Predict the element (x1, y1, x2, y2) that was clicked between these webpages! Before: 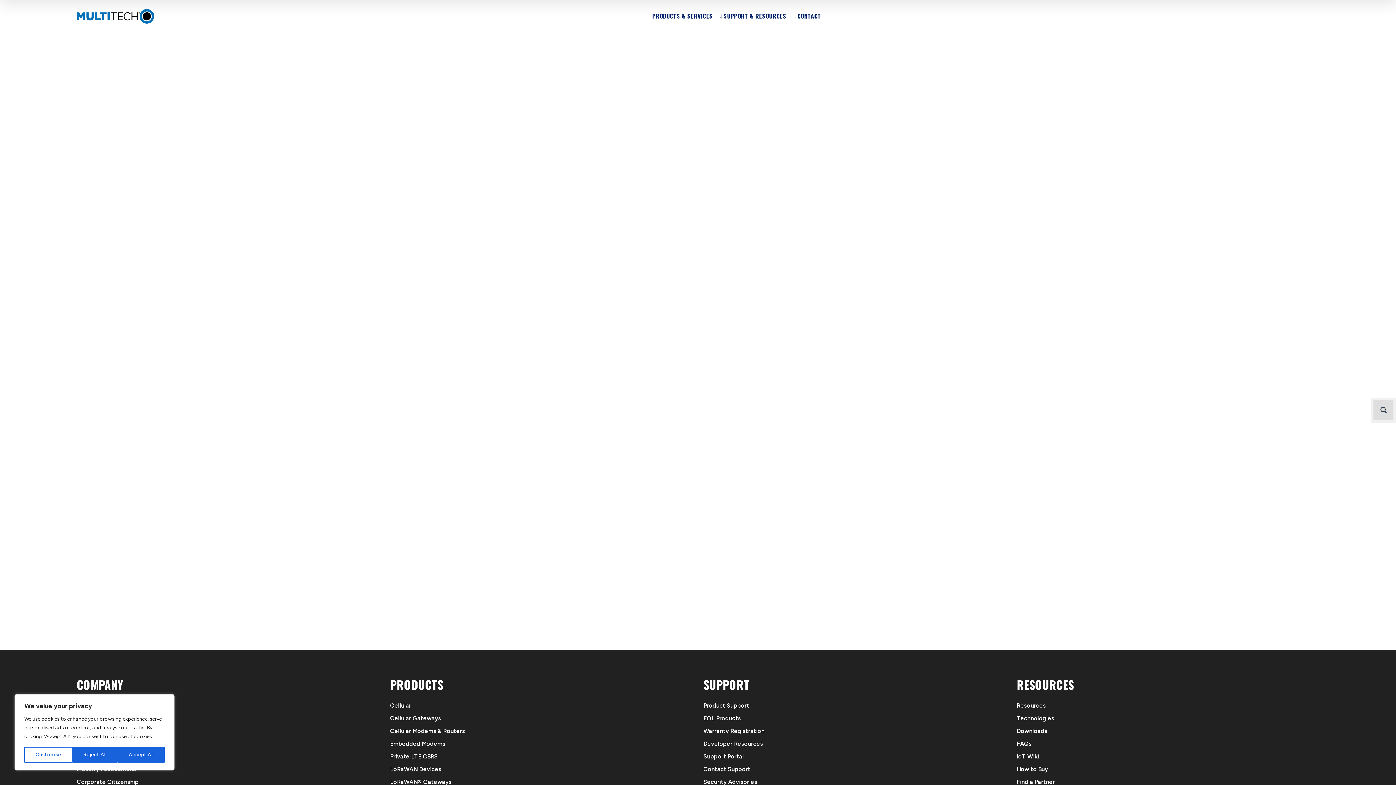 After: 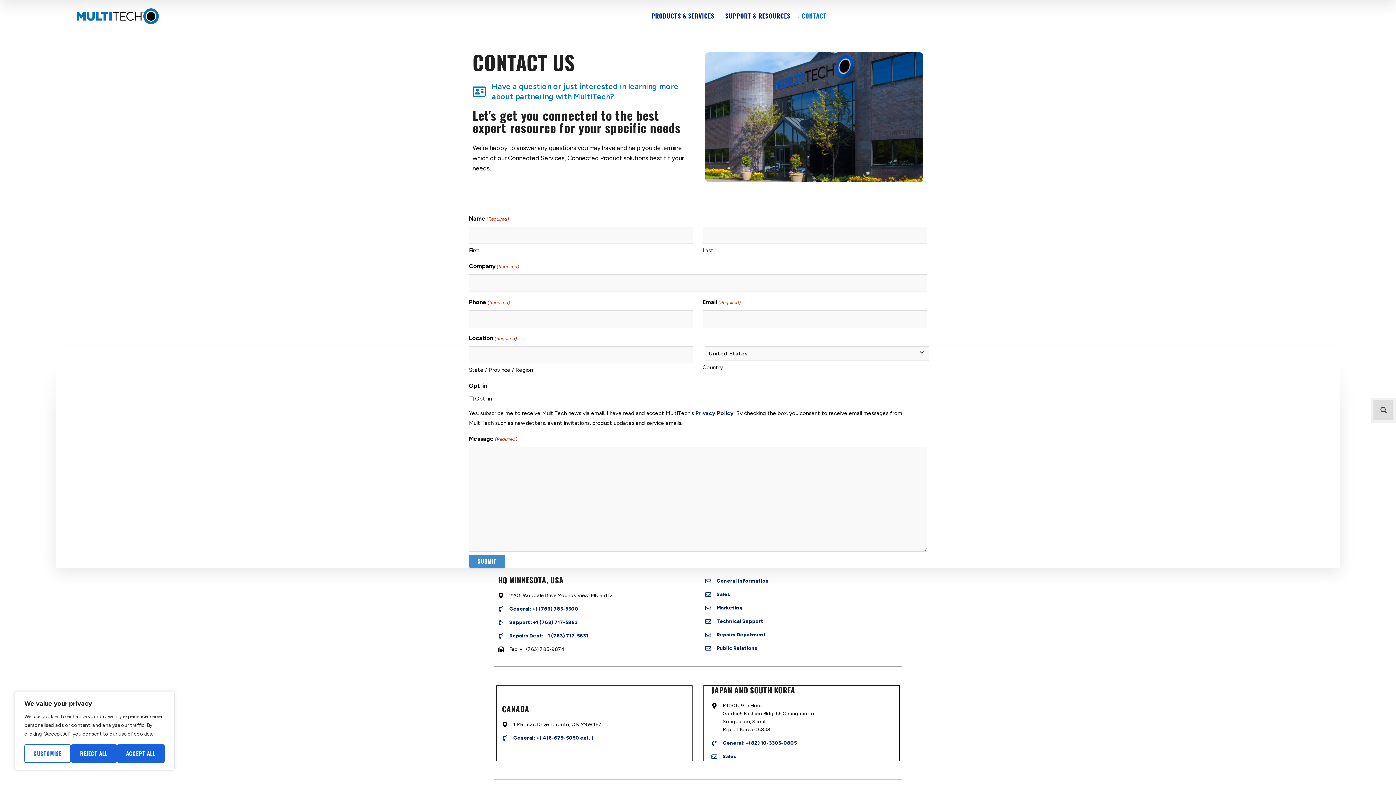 Action: bbox: (797, 6, 821, 26) label: CONTACT